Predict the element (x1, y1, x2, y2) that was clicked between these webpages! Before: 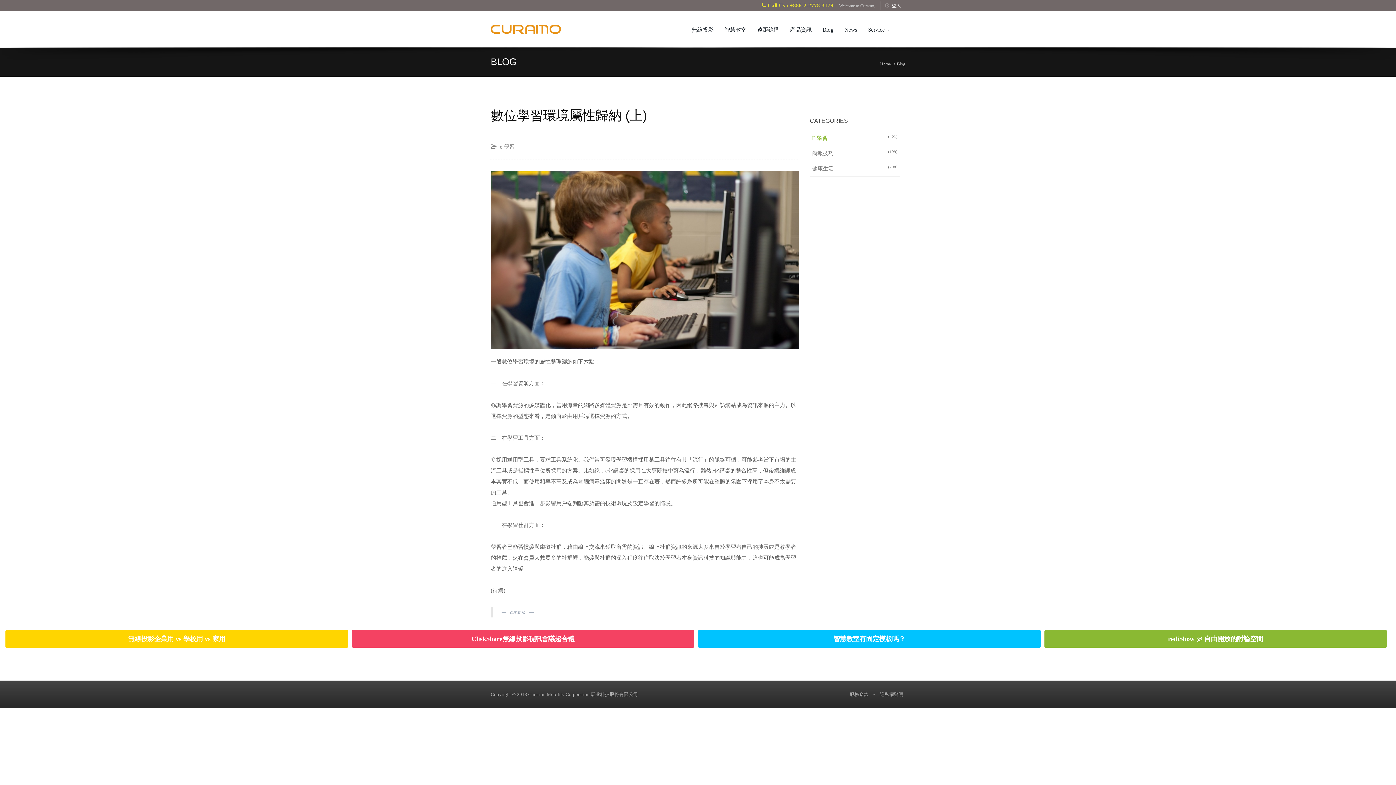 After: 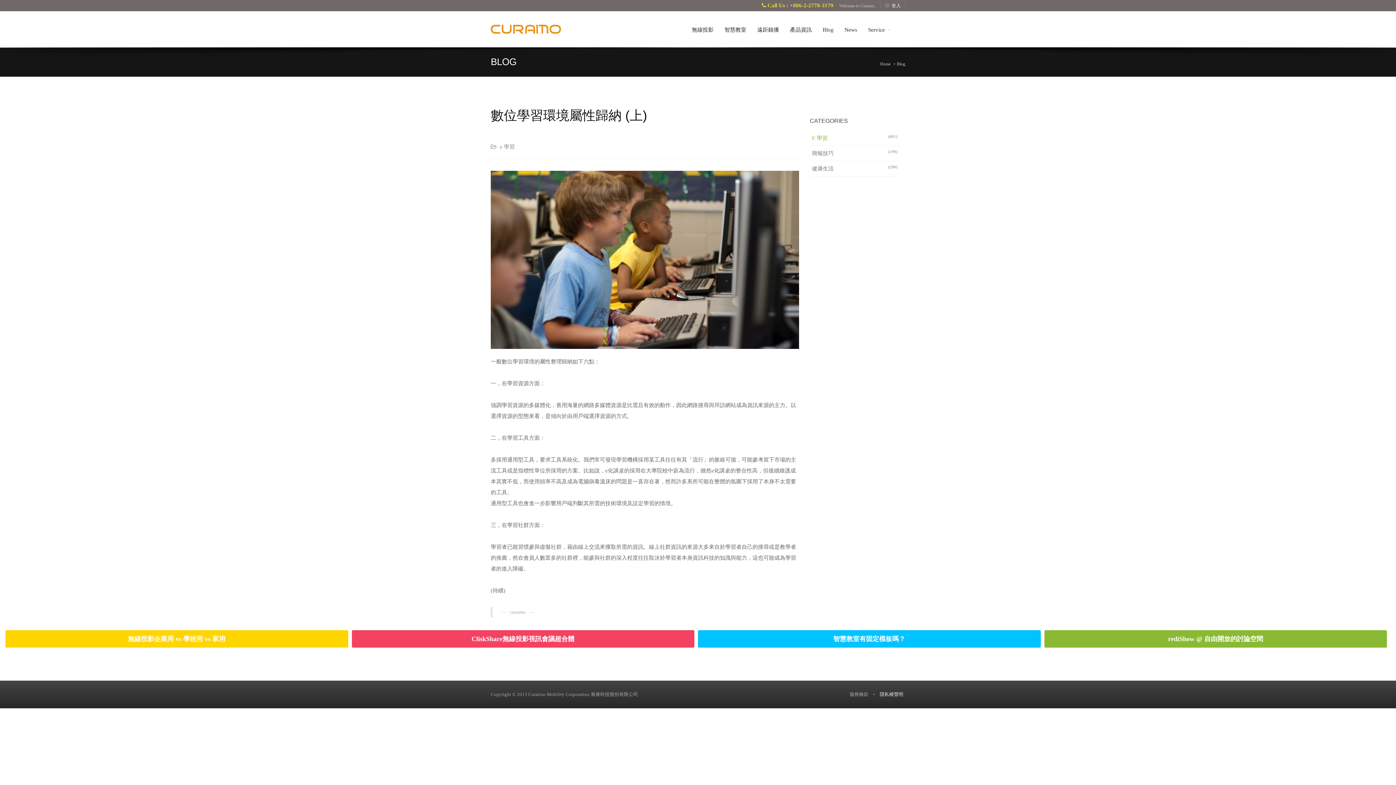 Action: label: 隱私權聲明 bbox: (880, 692, 903, 697)